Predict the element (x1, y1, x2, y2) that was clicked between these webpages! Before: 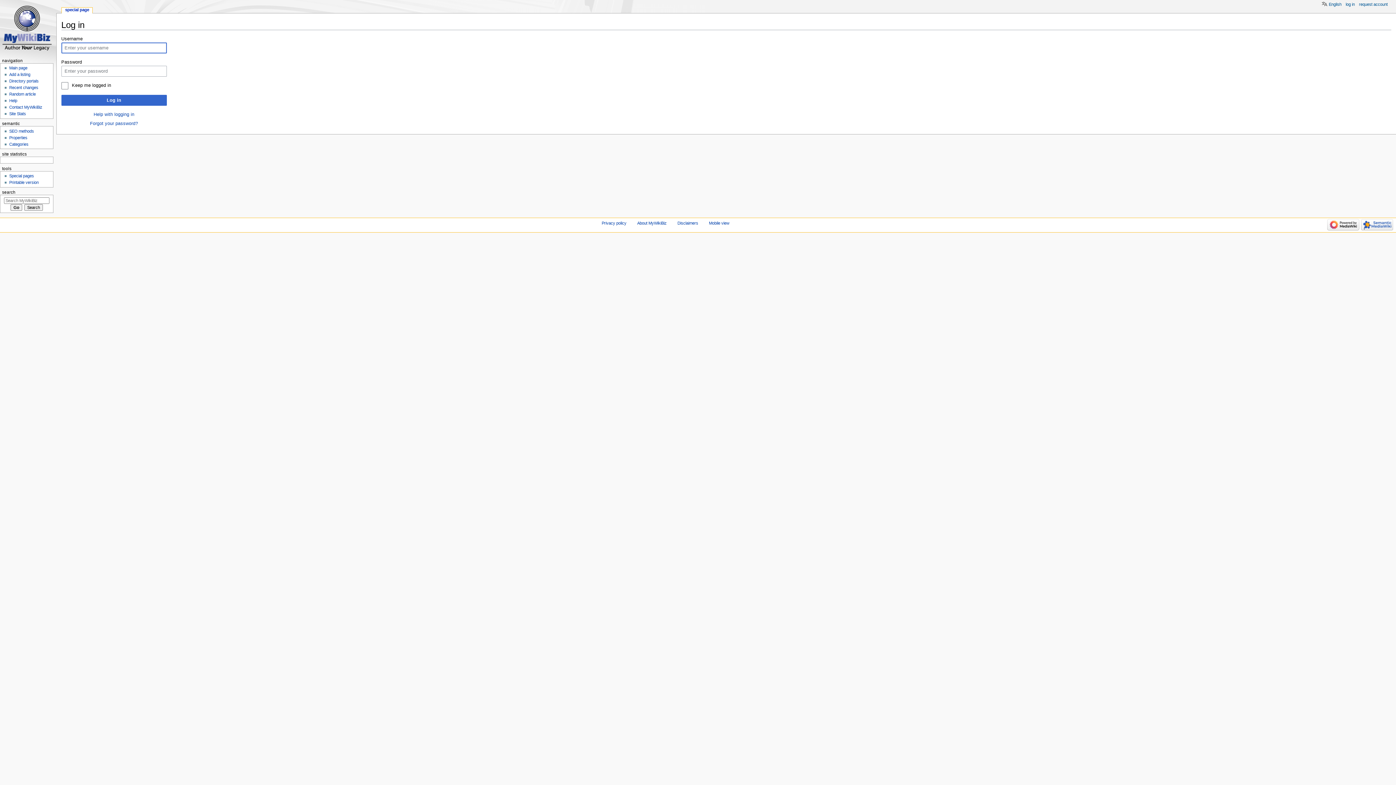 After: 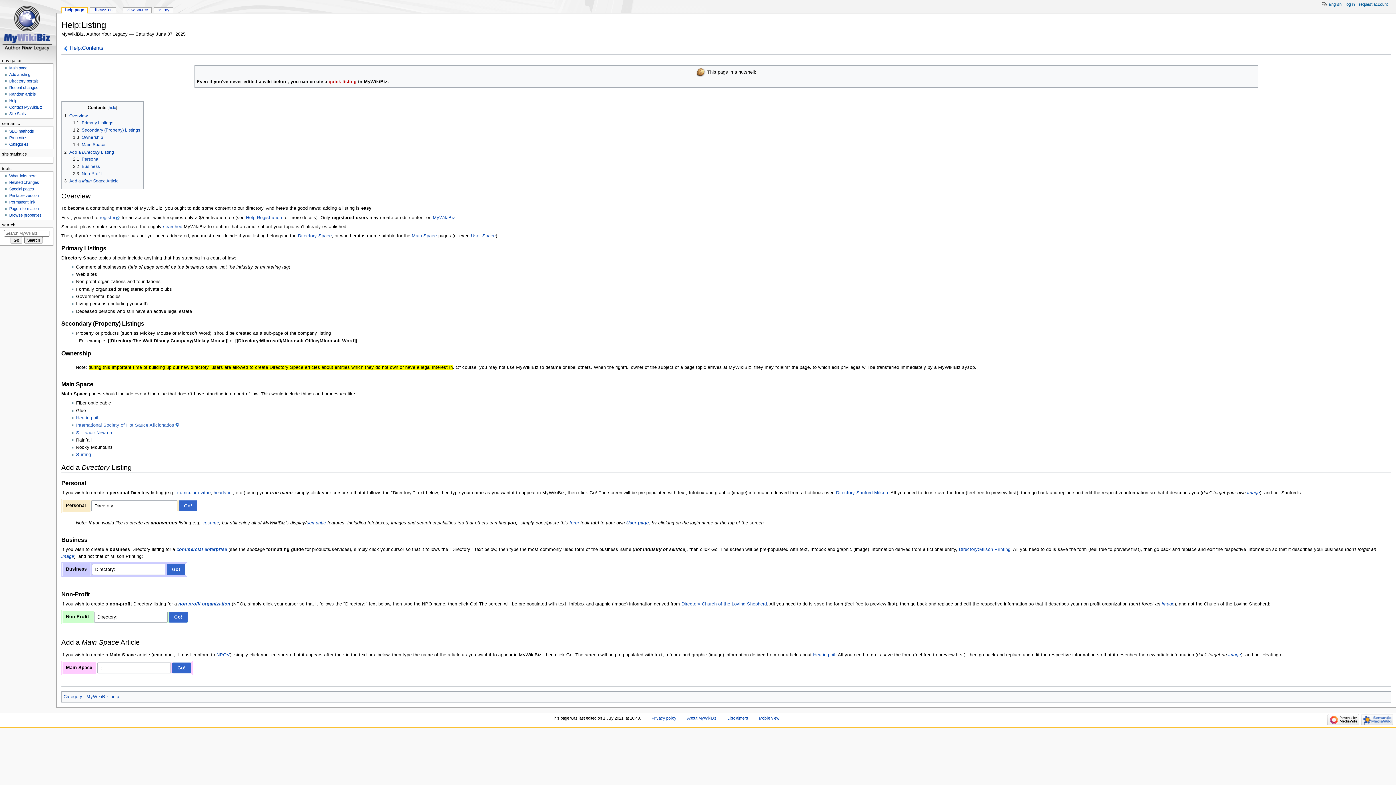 Action: bbox: (9, 72, 30, 76) label: Add a listing